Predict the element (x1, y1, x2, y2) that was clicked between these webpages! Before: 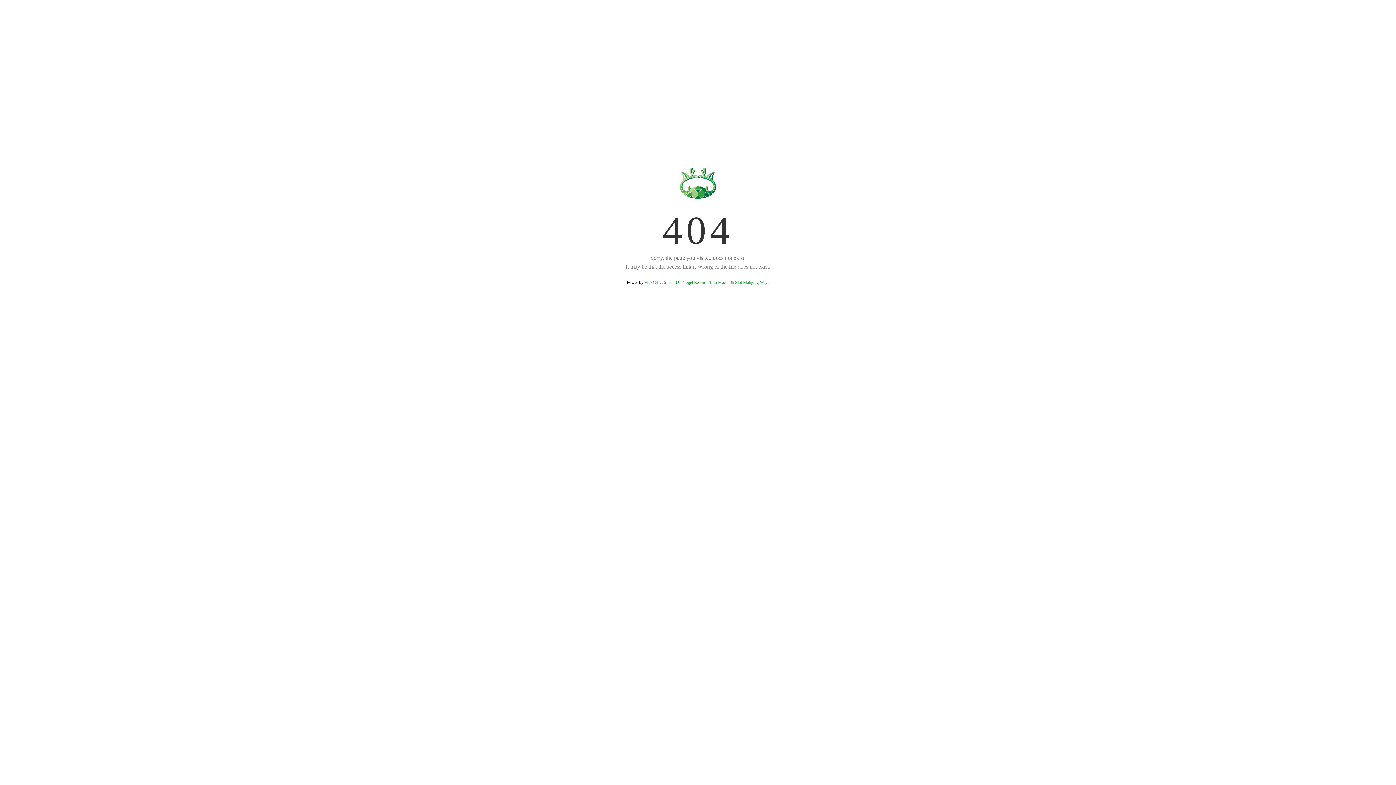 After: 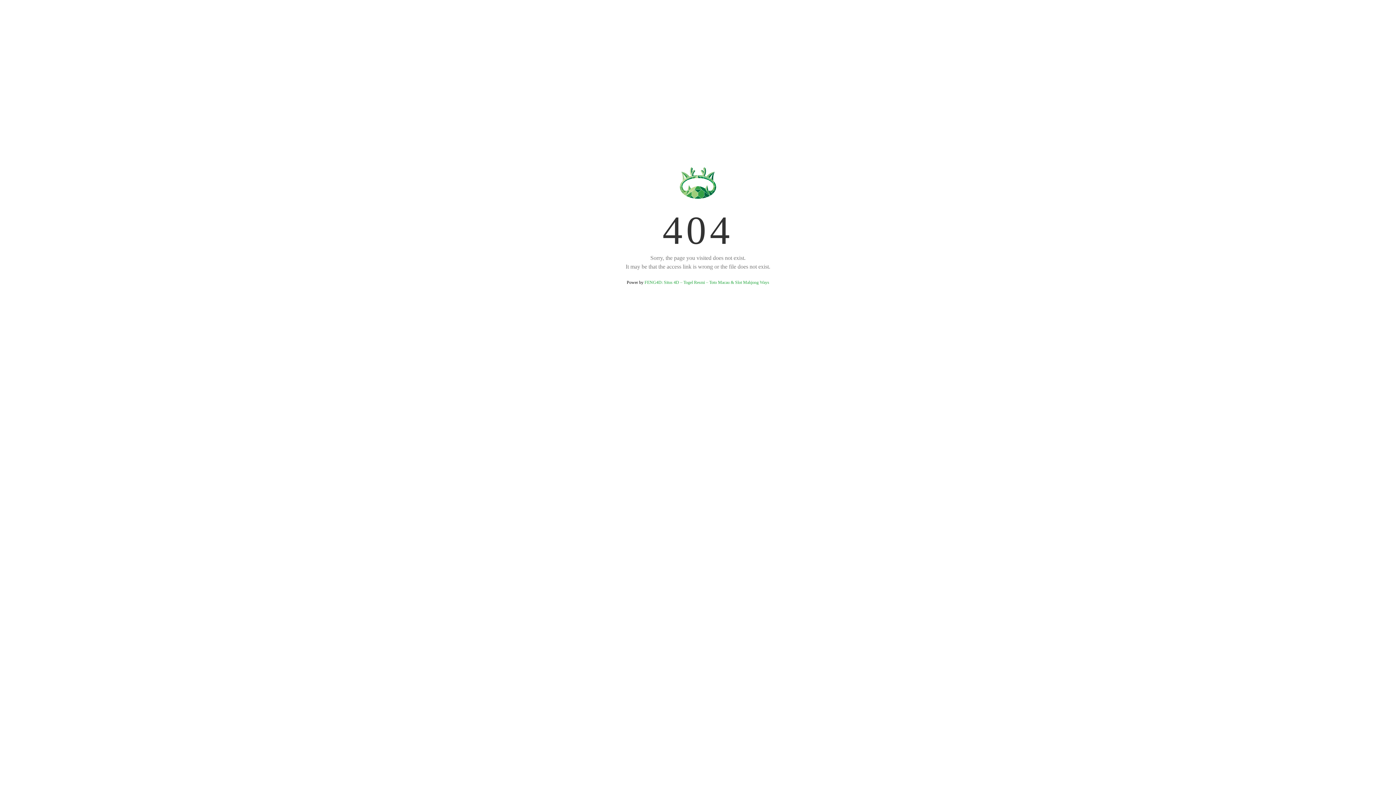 Action: bbox: (644, 280, 769, 285) label: FENG4D: Situs 4D – Togel Resmi – Toto Macau & Slot Mahjong Ways